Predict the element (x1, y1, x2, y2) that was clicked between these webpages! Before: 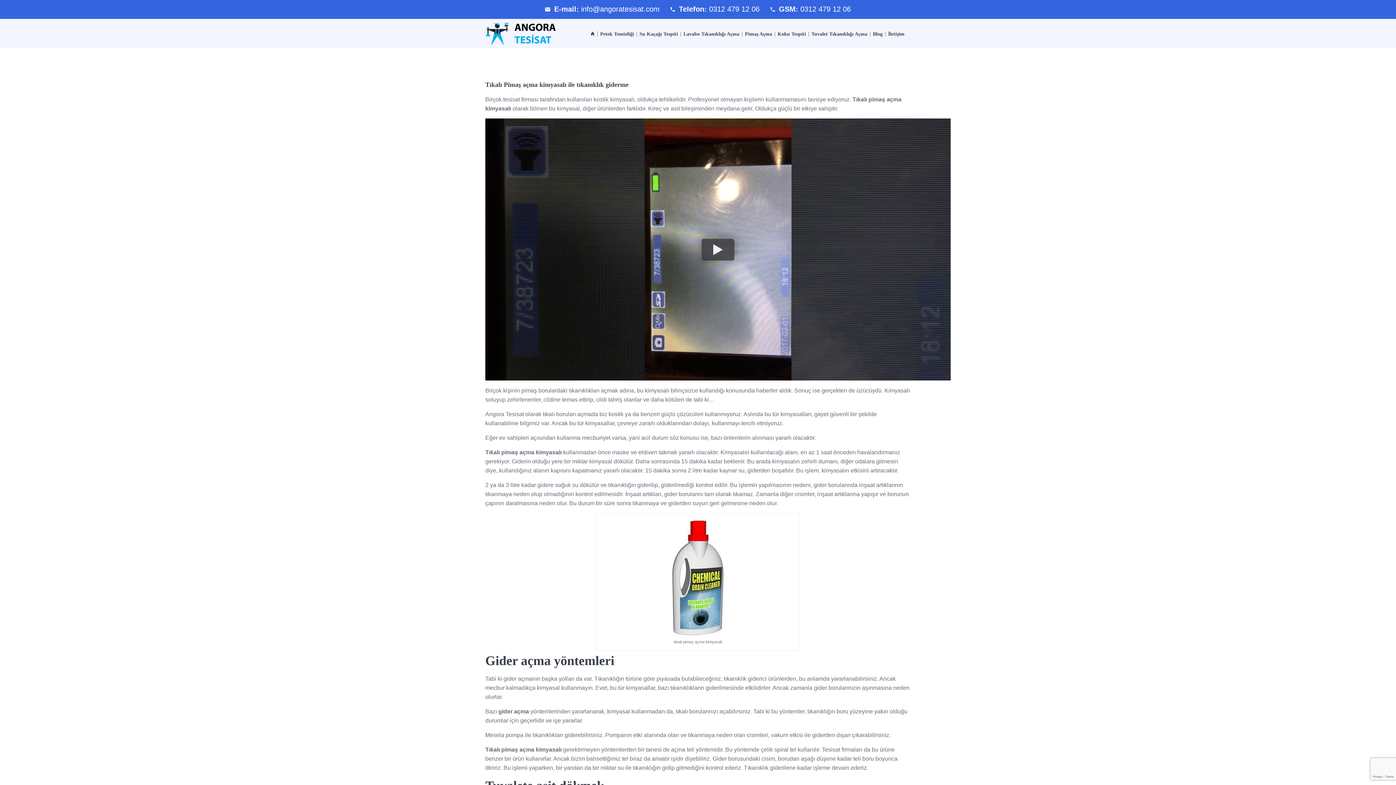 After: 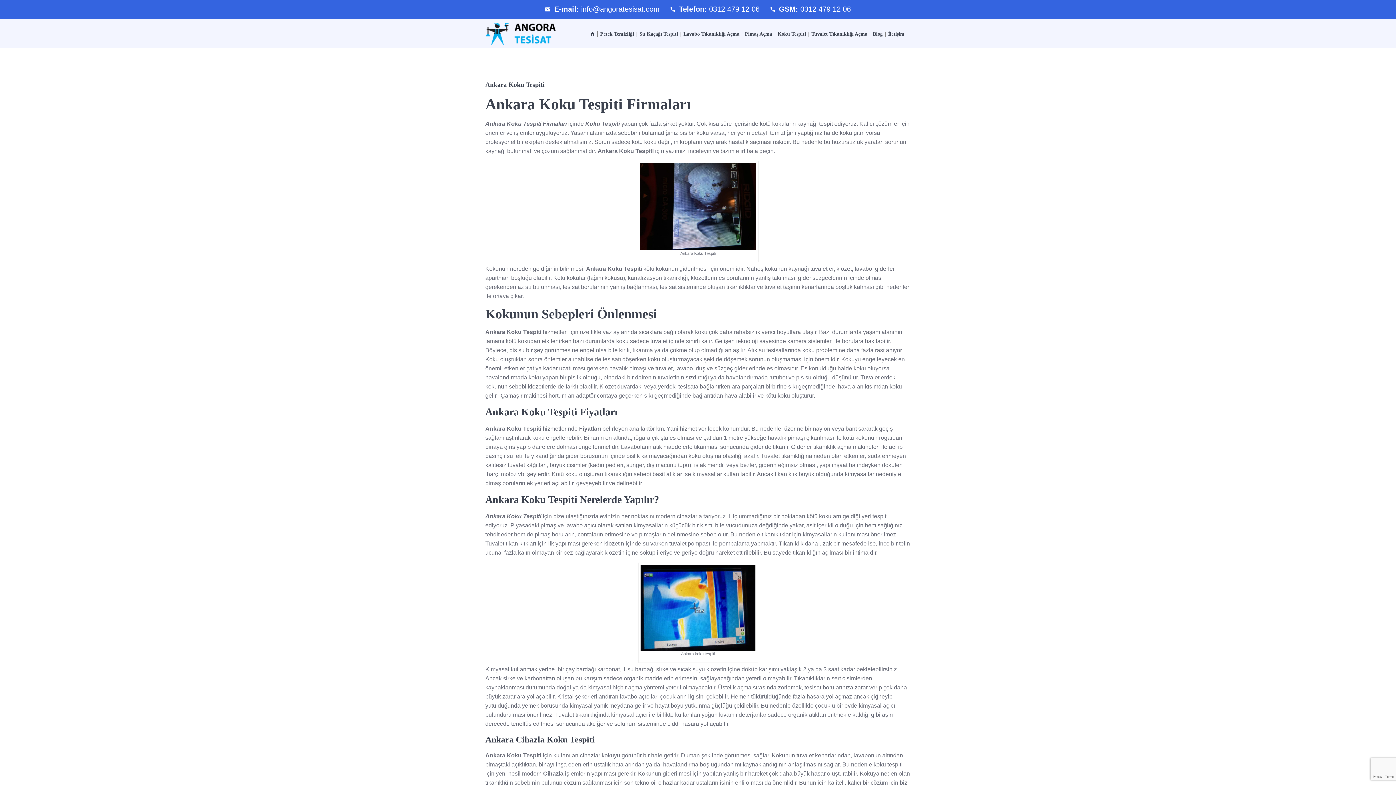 Action: label: Koku Tespiti bbox: (775, 31, 809, 36)